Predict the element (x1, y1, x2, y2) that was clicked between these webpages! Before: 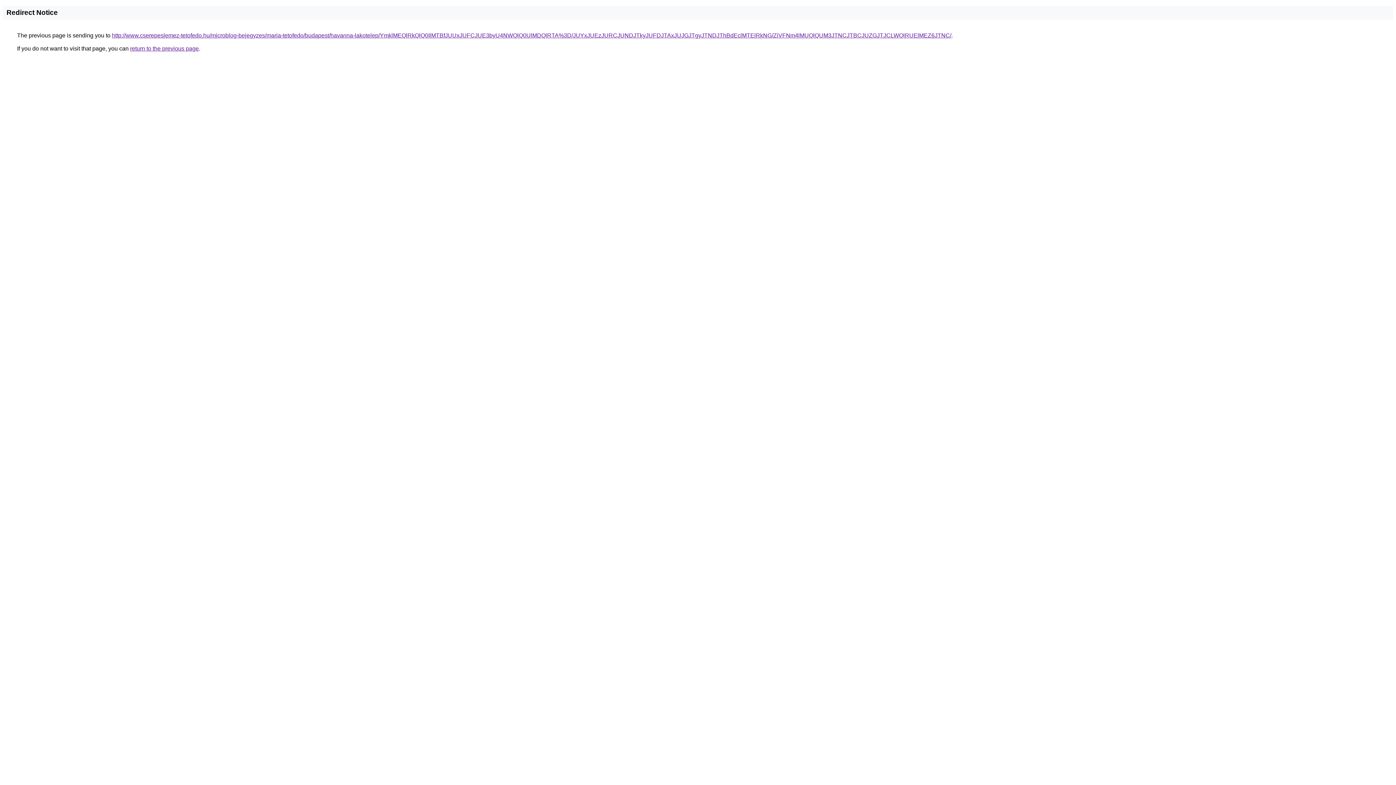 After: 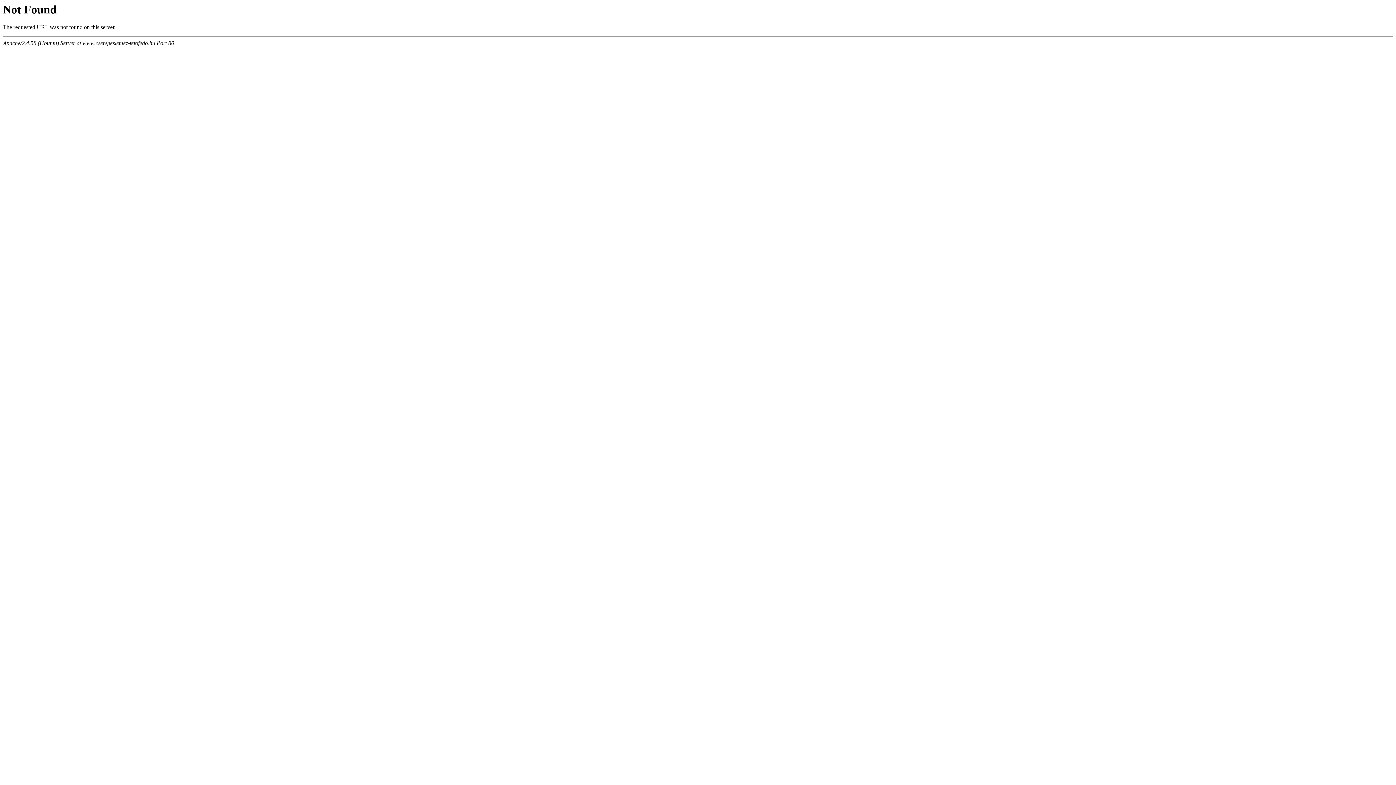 Action: bbox: (112, 32, 951, 38) label: http://www.cserepeslemez-tetofedo.hu/microblog-bejegyzes/maria-tetofedo/budapest/havanna-lakotelep/YmklMEQlRkQlQ0IlMTBfJUUxJUFCJUE3byU4NWQlQ0UlMDQlRTA%3D/JUYxJUEzJURCJUNDJTkyJUFDJTAxJUJGJTgyJTNDJThBdEclMTElRkNG/ZiVFNm4lMUQlQUM3JTNCJTBCJUZGJTJCLWQlRUElMEZ6JTNC/